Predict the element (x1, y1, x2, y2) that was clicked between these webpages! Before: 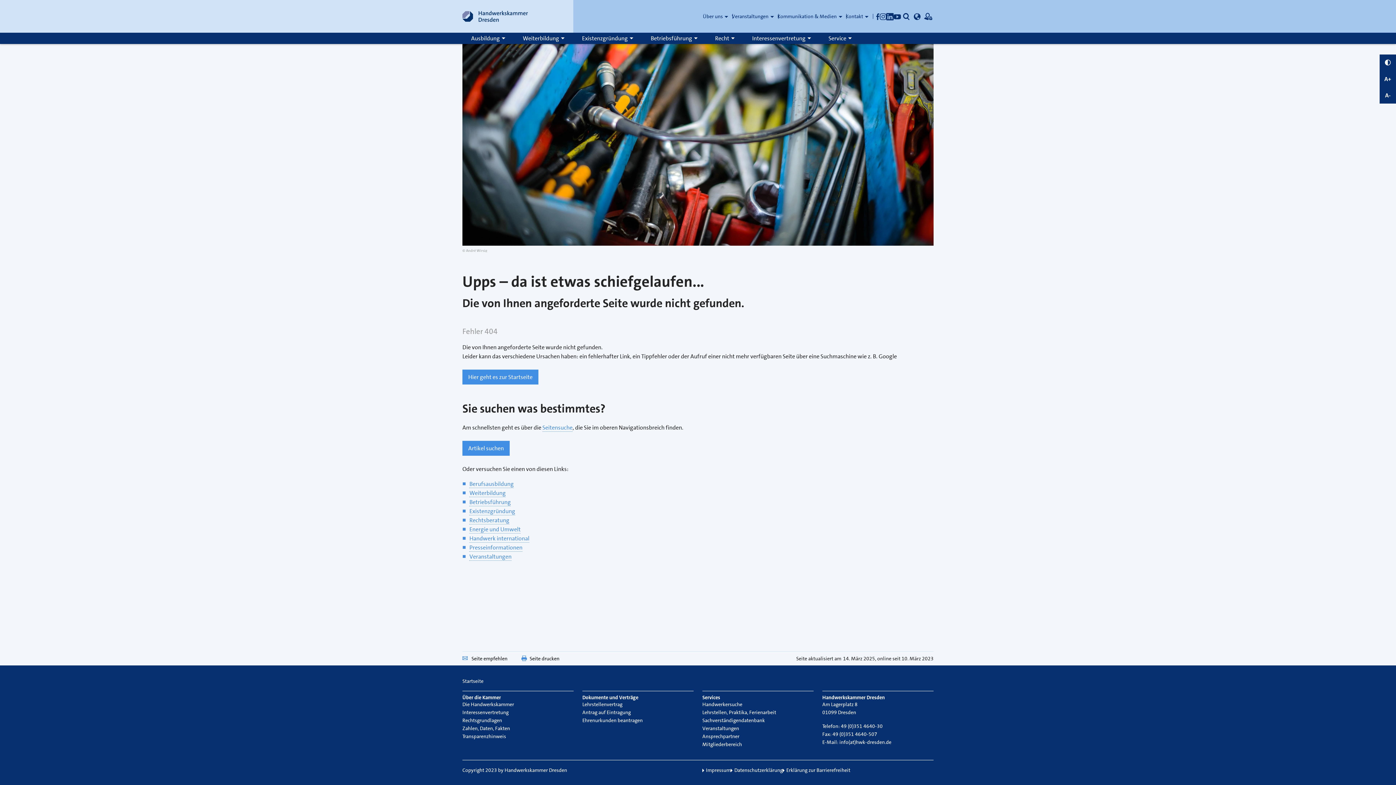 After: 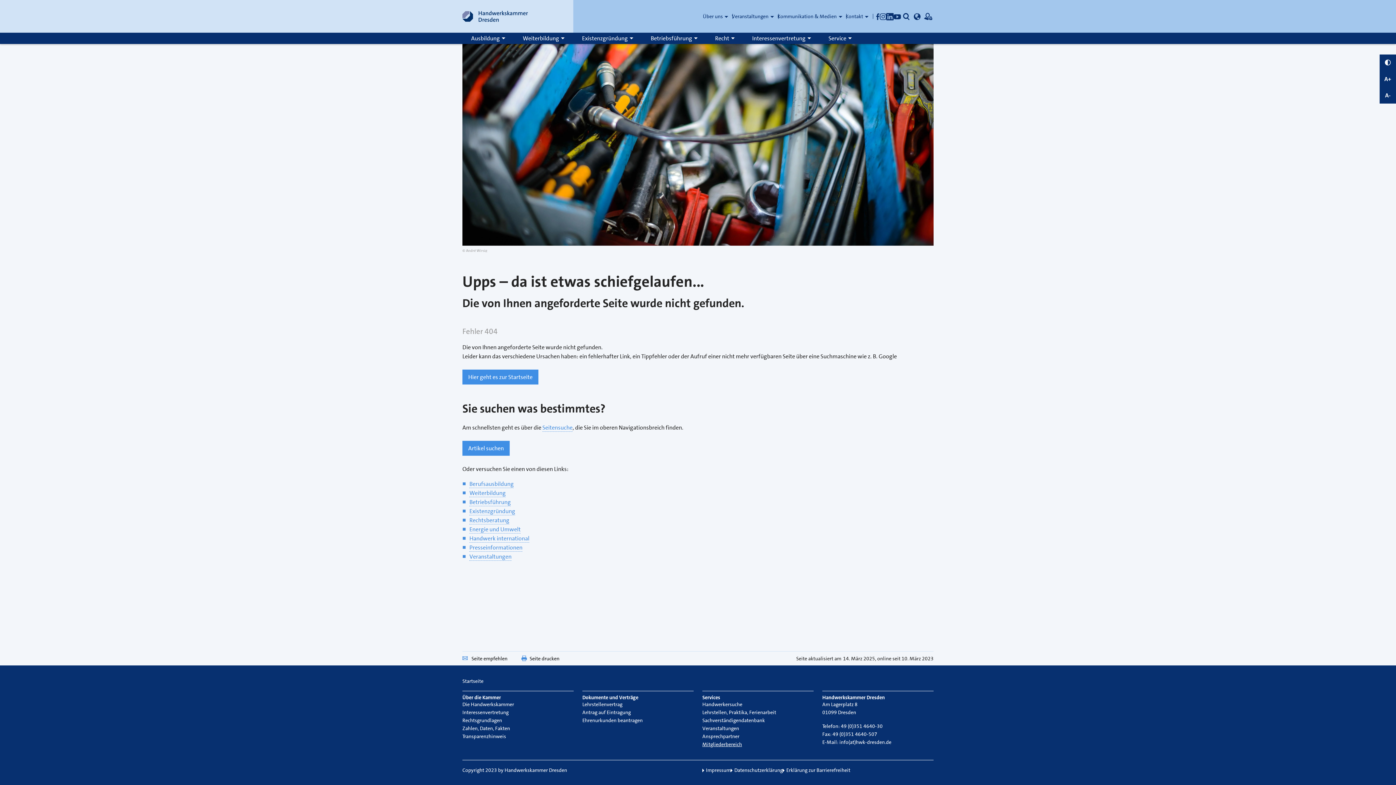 Action: bbox: (702, 741, 742, 748) label: Mitgliederbereich